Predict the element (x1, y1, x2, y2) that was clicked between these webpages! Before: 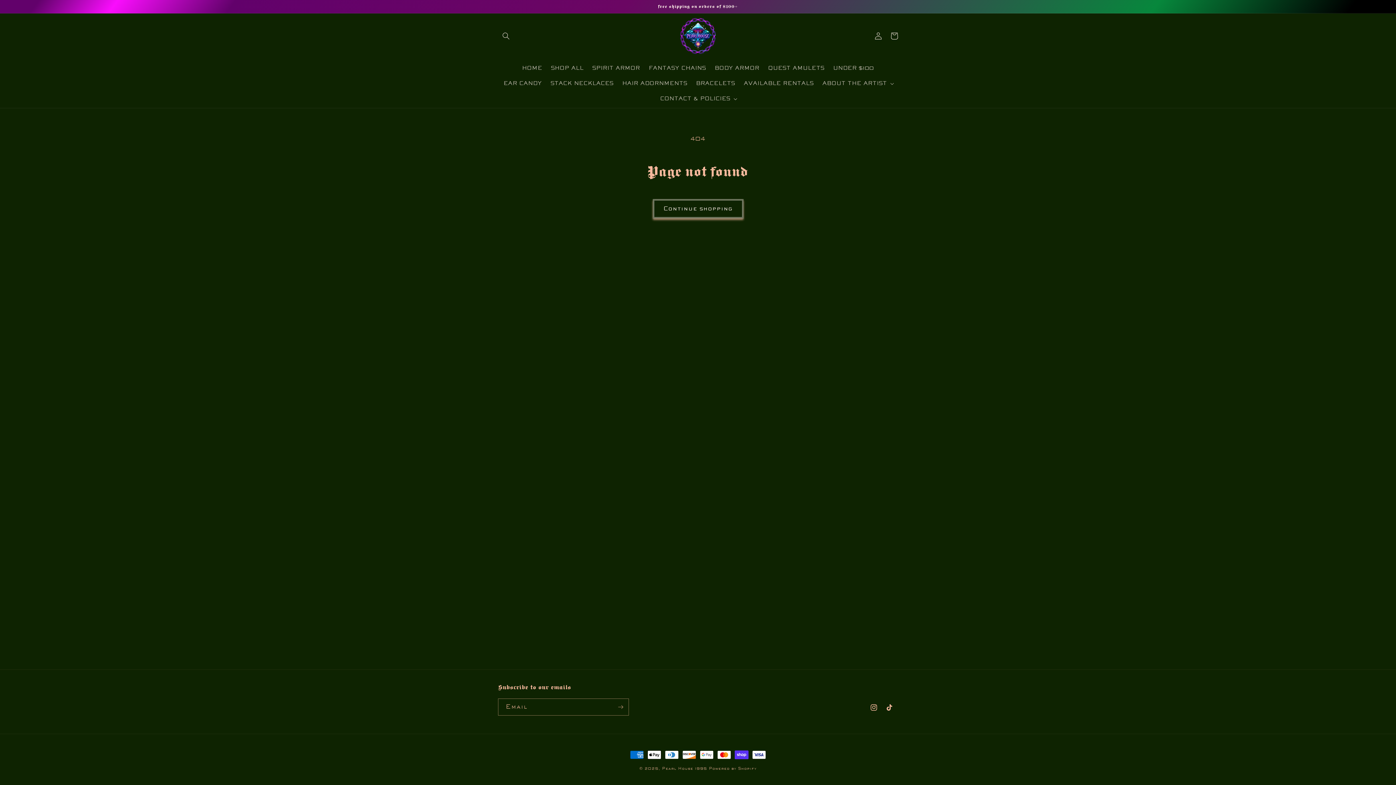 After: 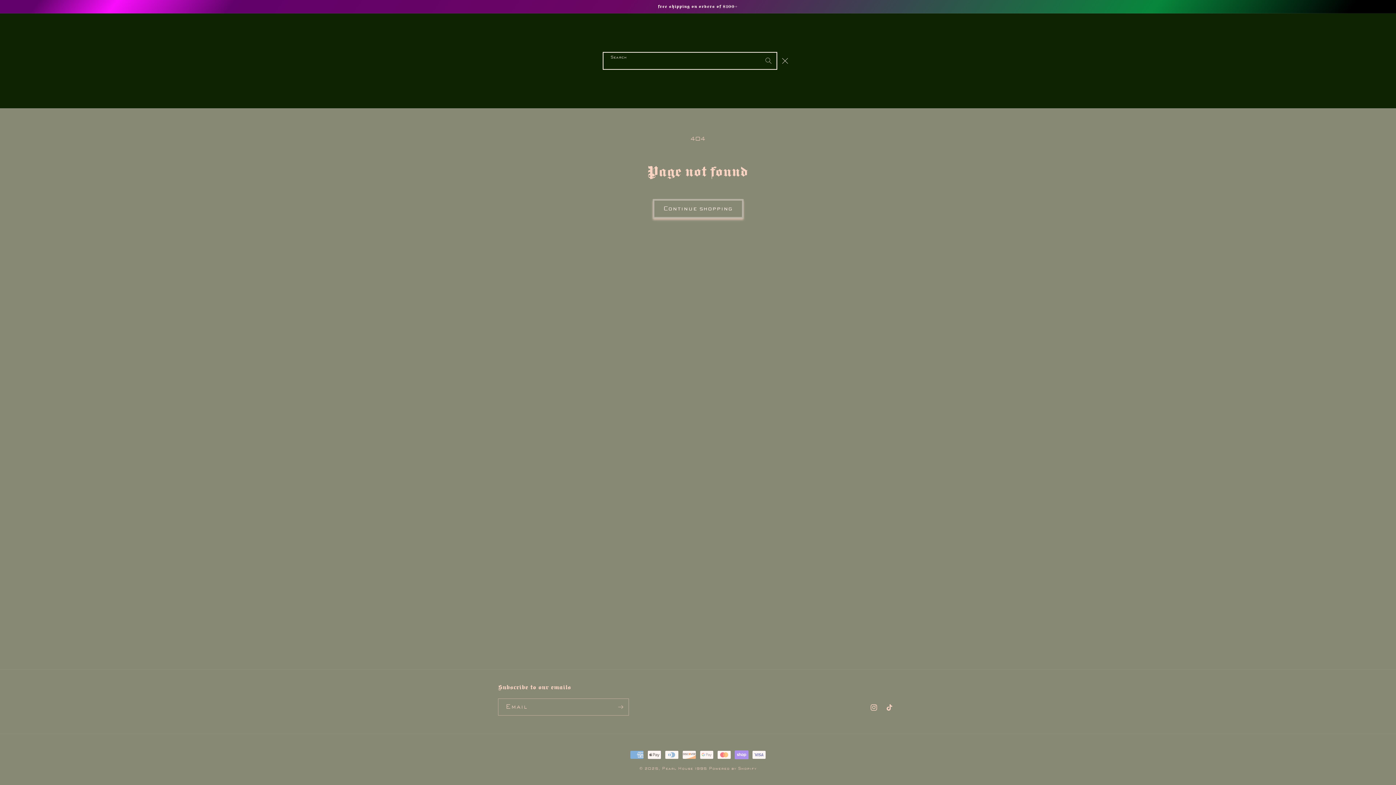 Action: bbox: (498, 27, 514, 43) label: Search